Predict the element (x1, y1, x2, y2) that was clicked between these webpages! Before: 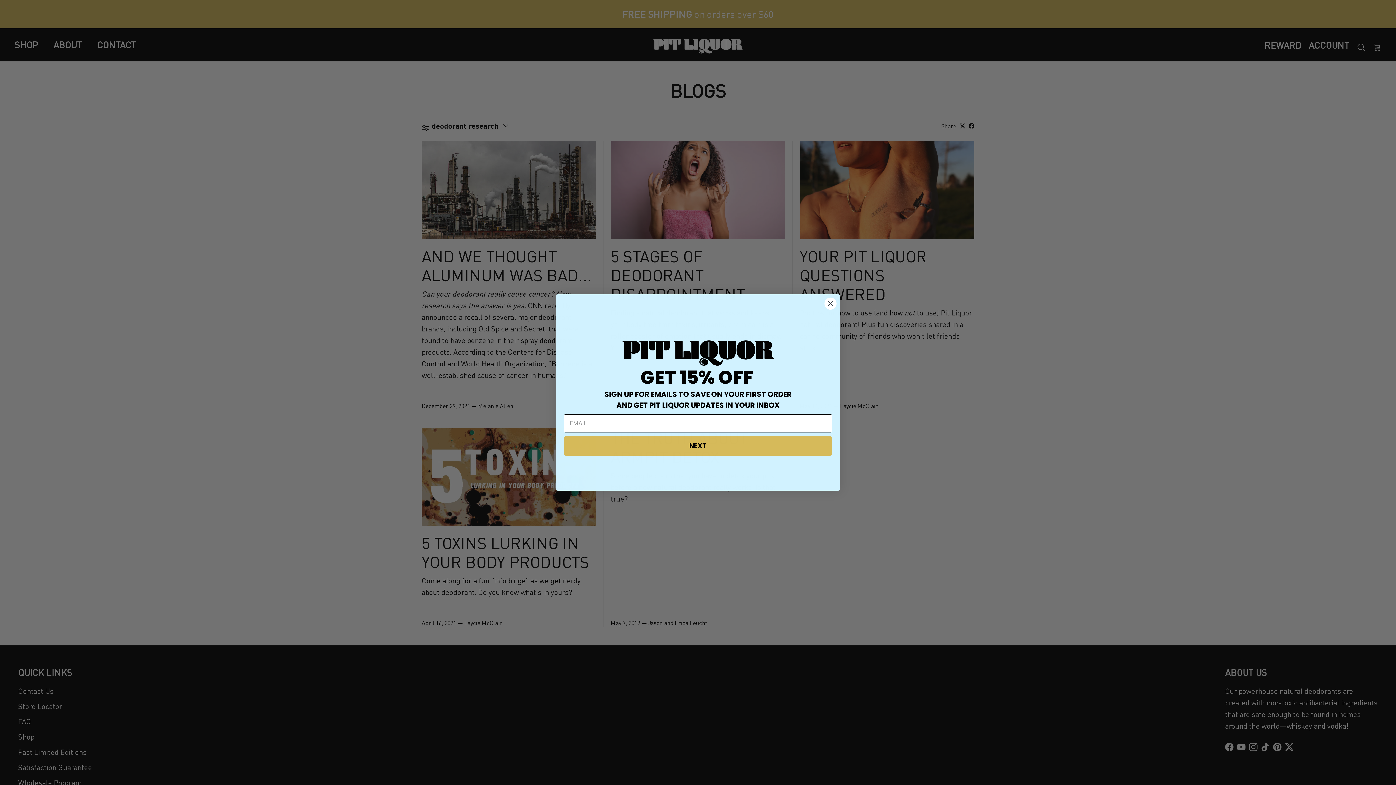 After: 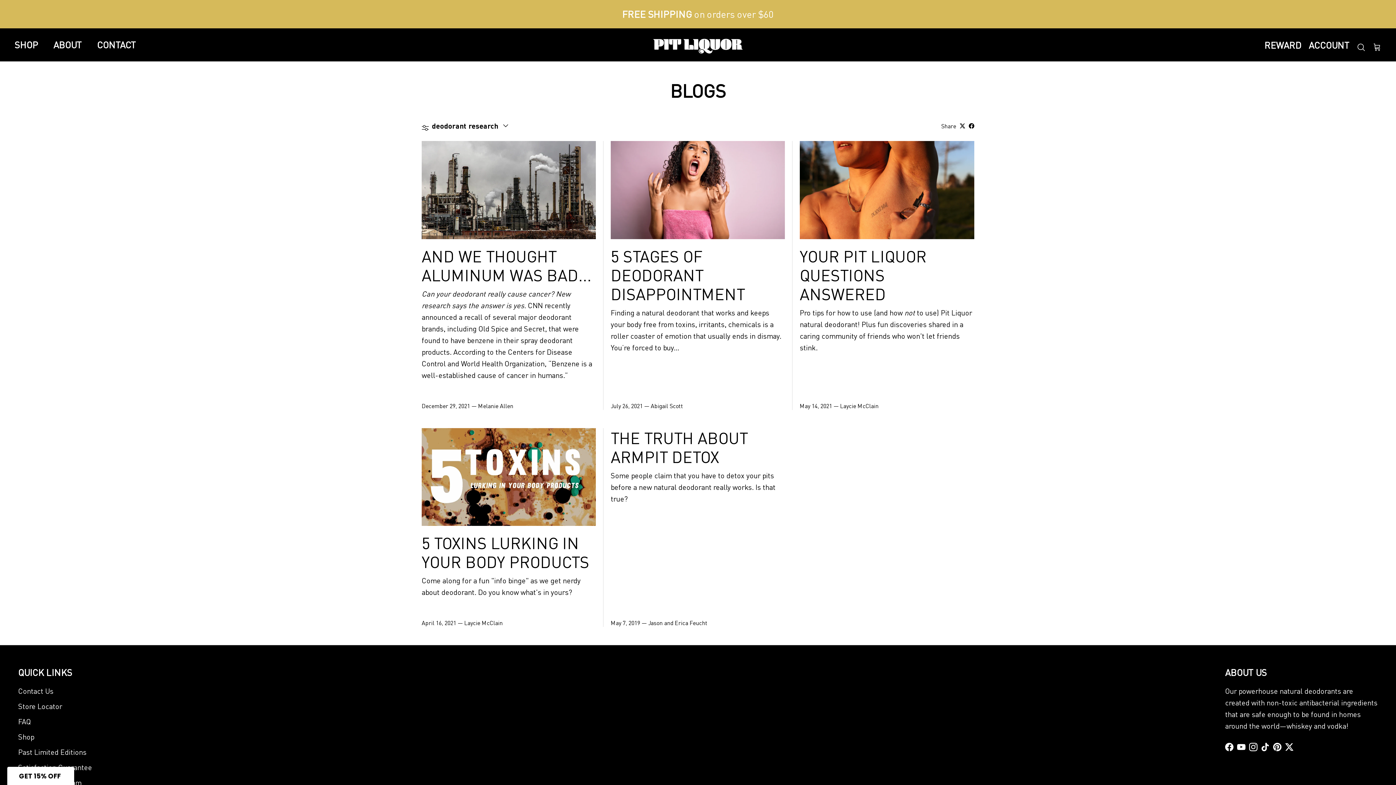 Action: bbox: (824, 297, 837, 310) label: Close dialog